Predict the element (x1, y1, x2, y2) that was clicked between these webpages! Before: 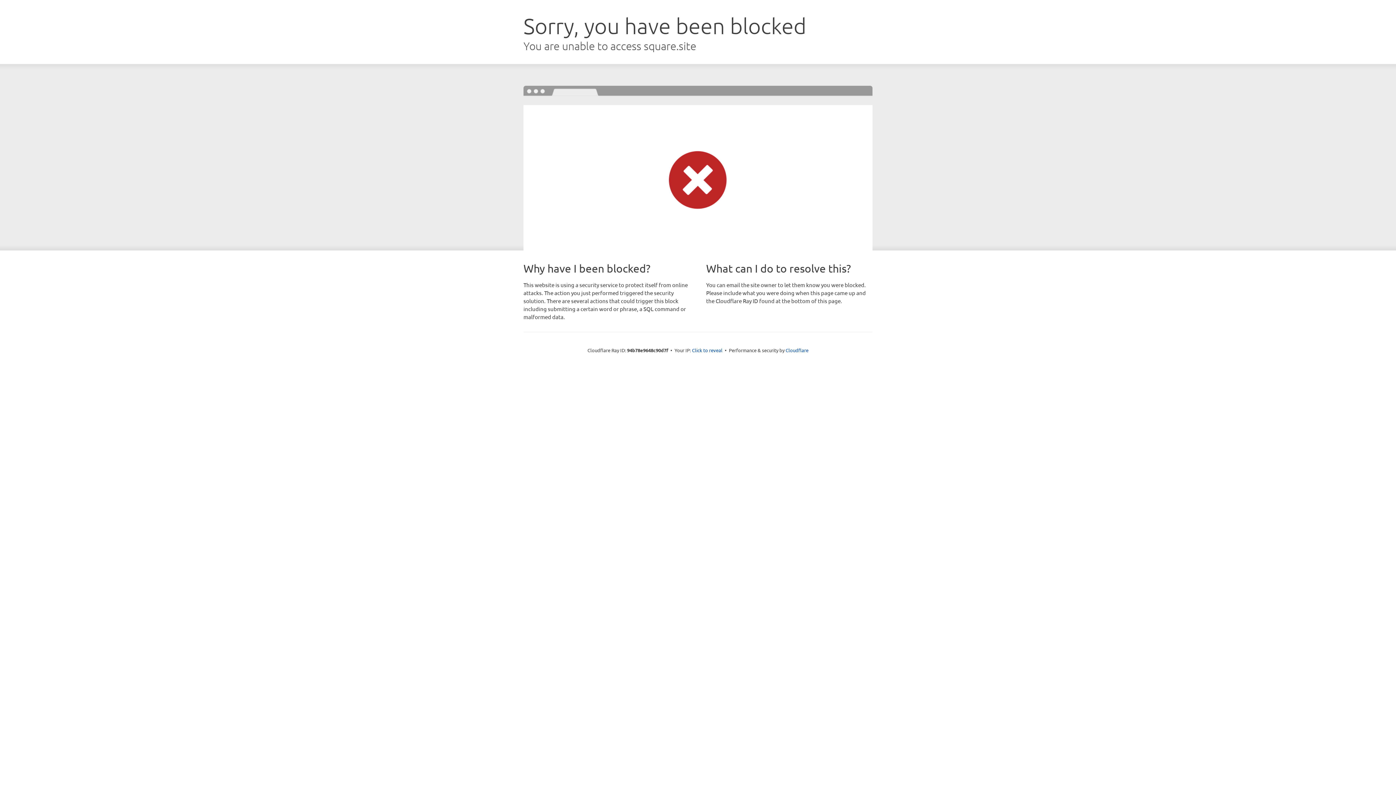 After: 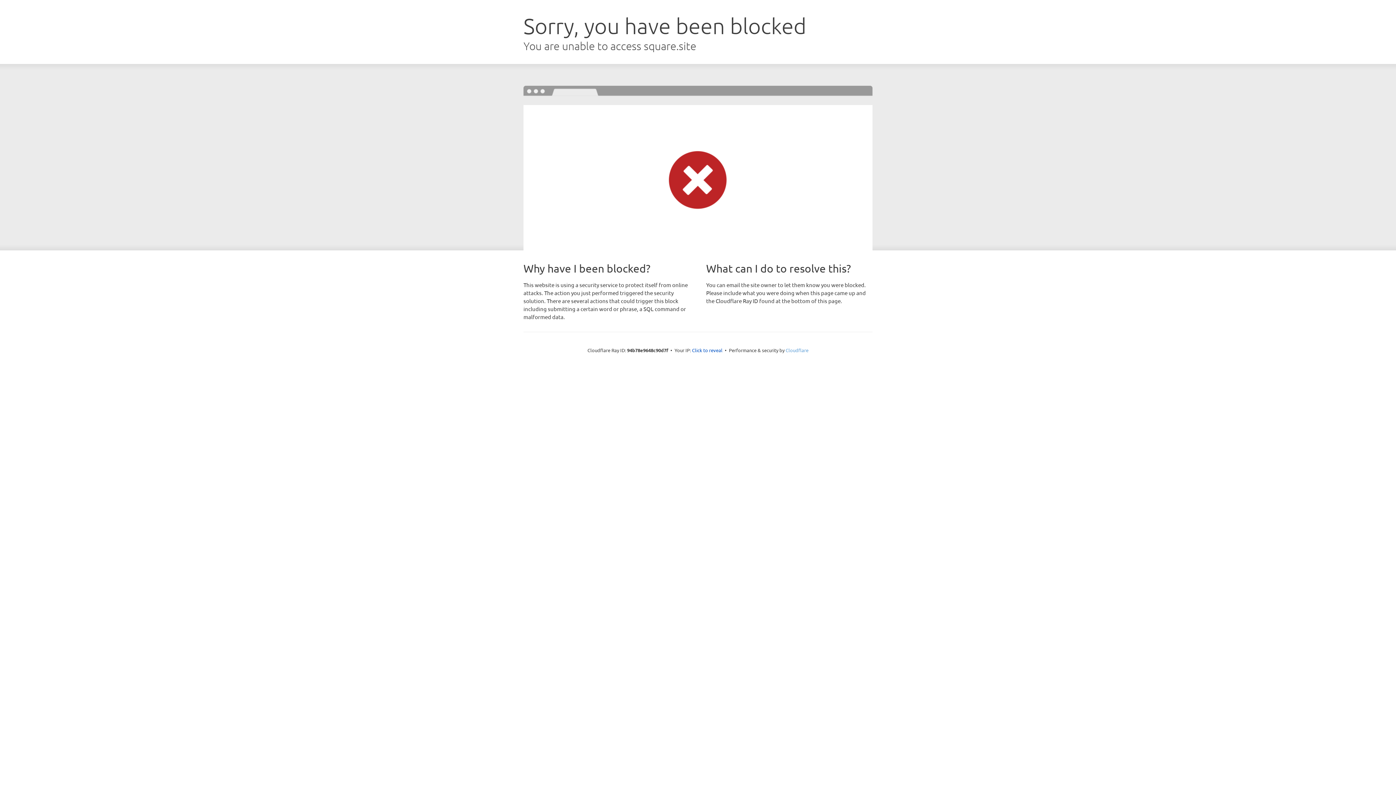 Action: label: Cloudflare bbox: (785, 347, 808, 353)